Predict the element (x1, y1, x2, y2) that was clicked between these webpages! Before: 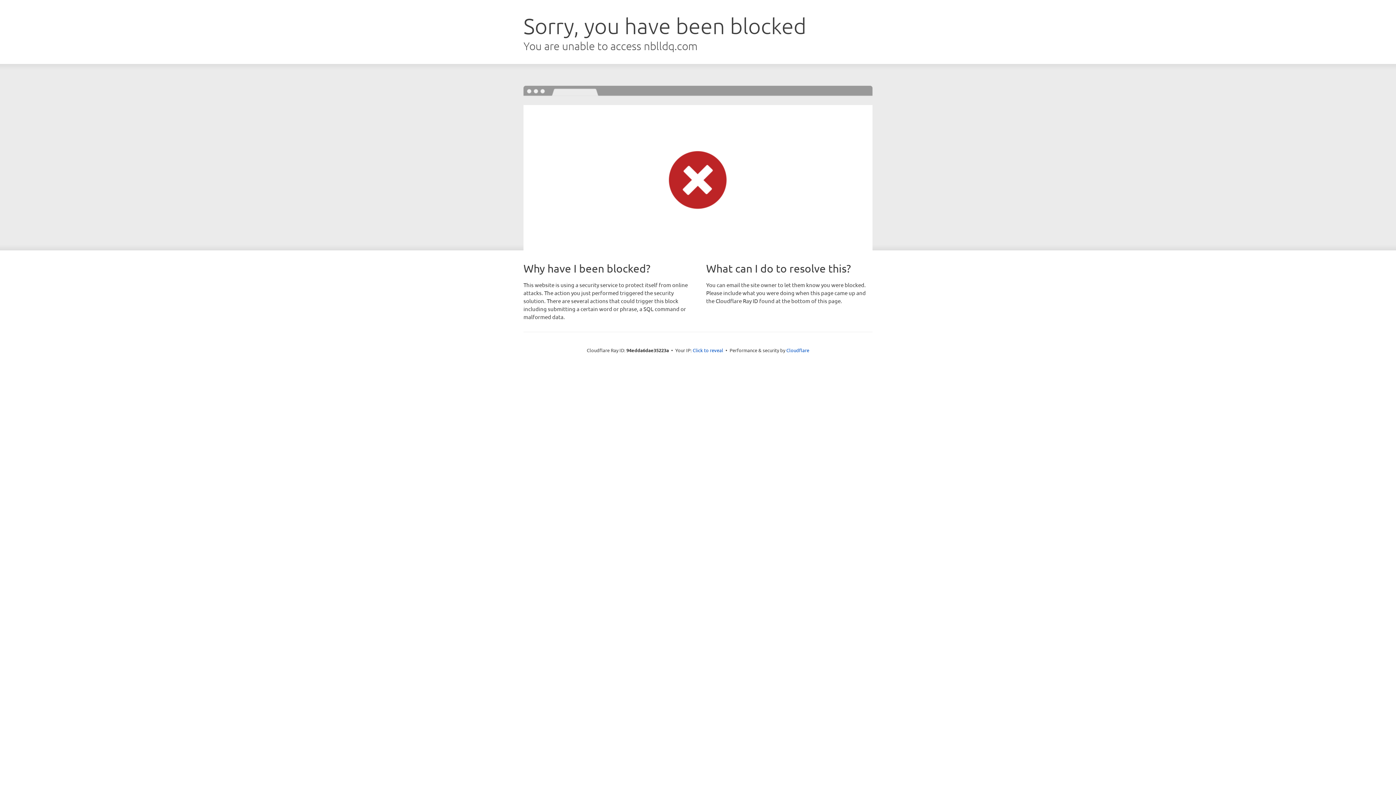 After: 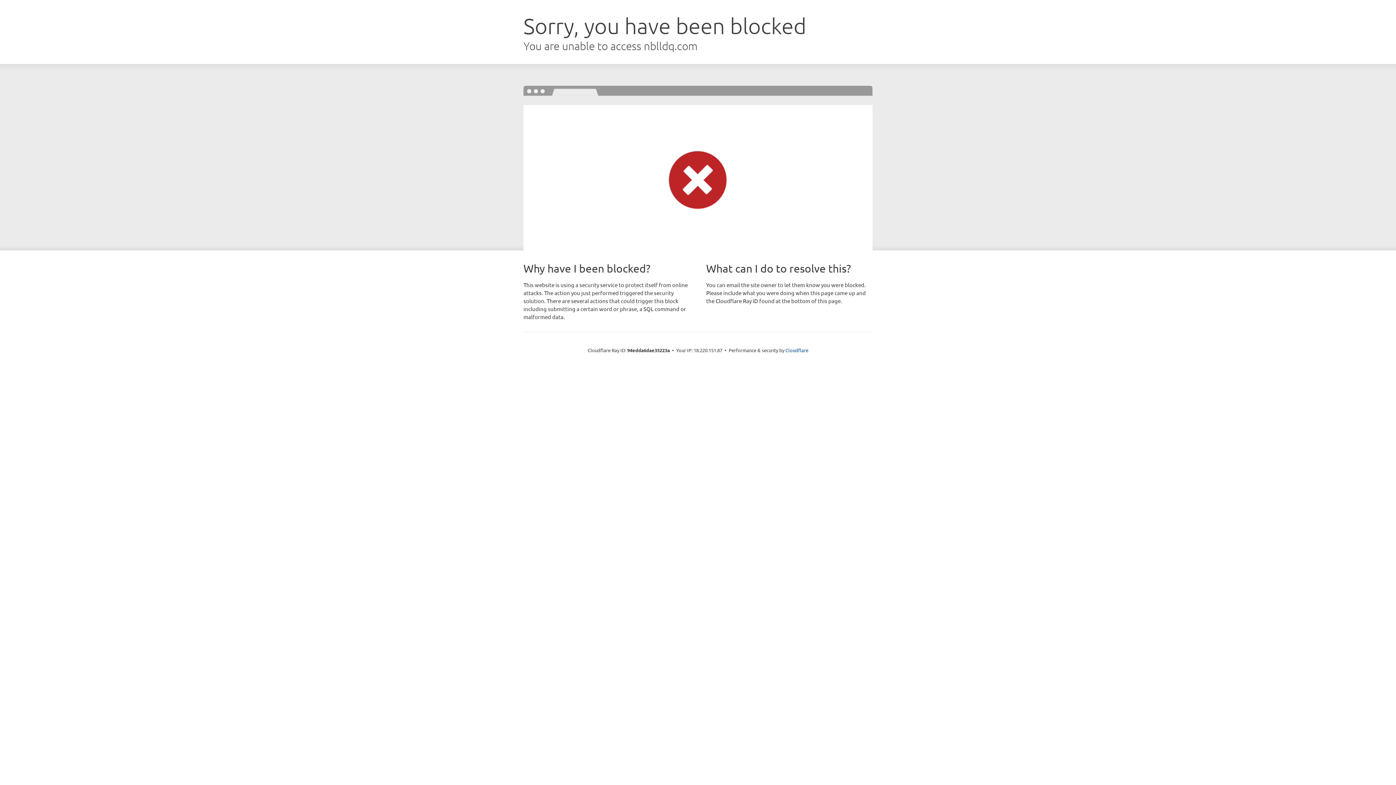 Action: bbox: (692, 346, 723, 353) label: Click to reveal